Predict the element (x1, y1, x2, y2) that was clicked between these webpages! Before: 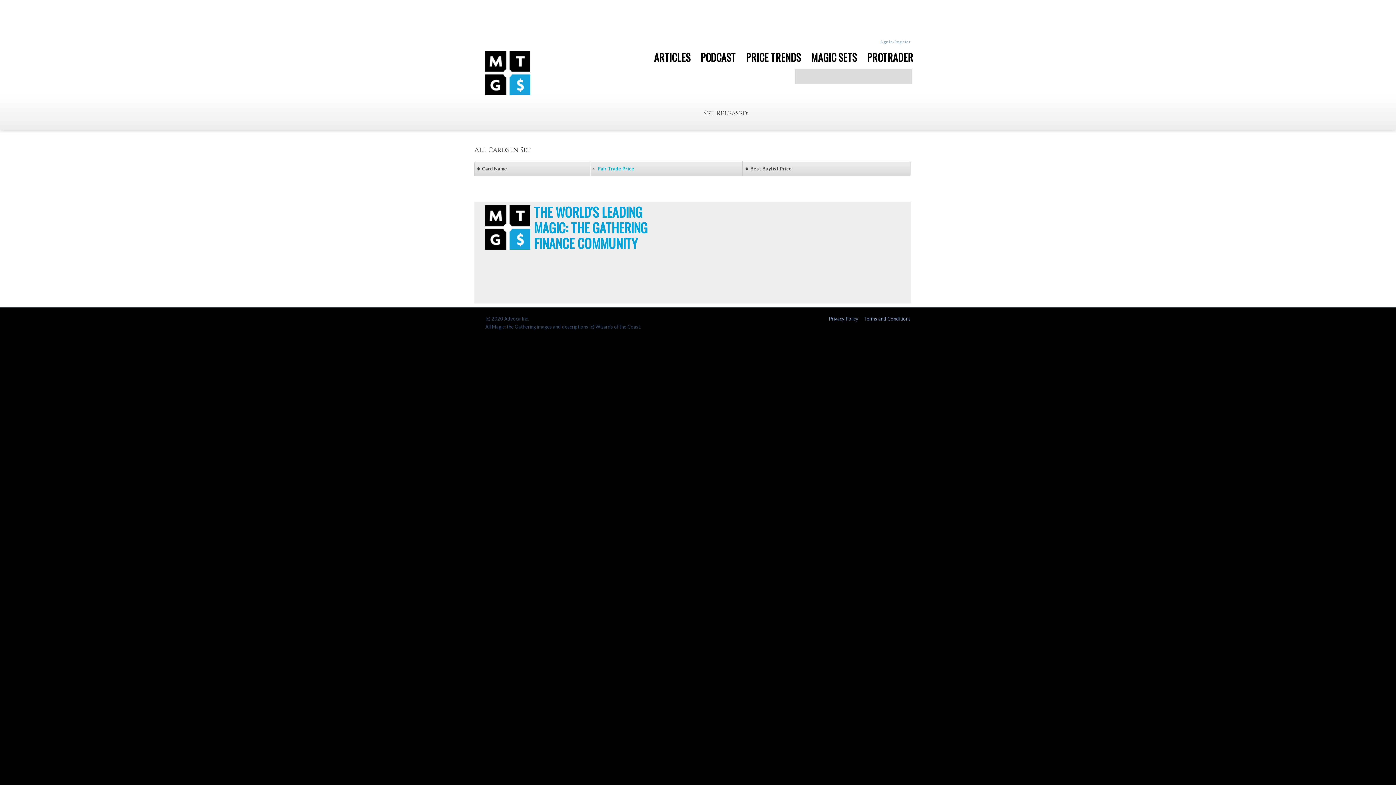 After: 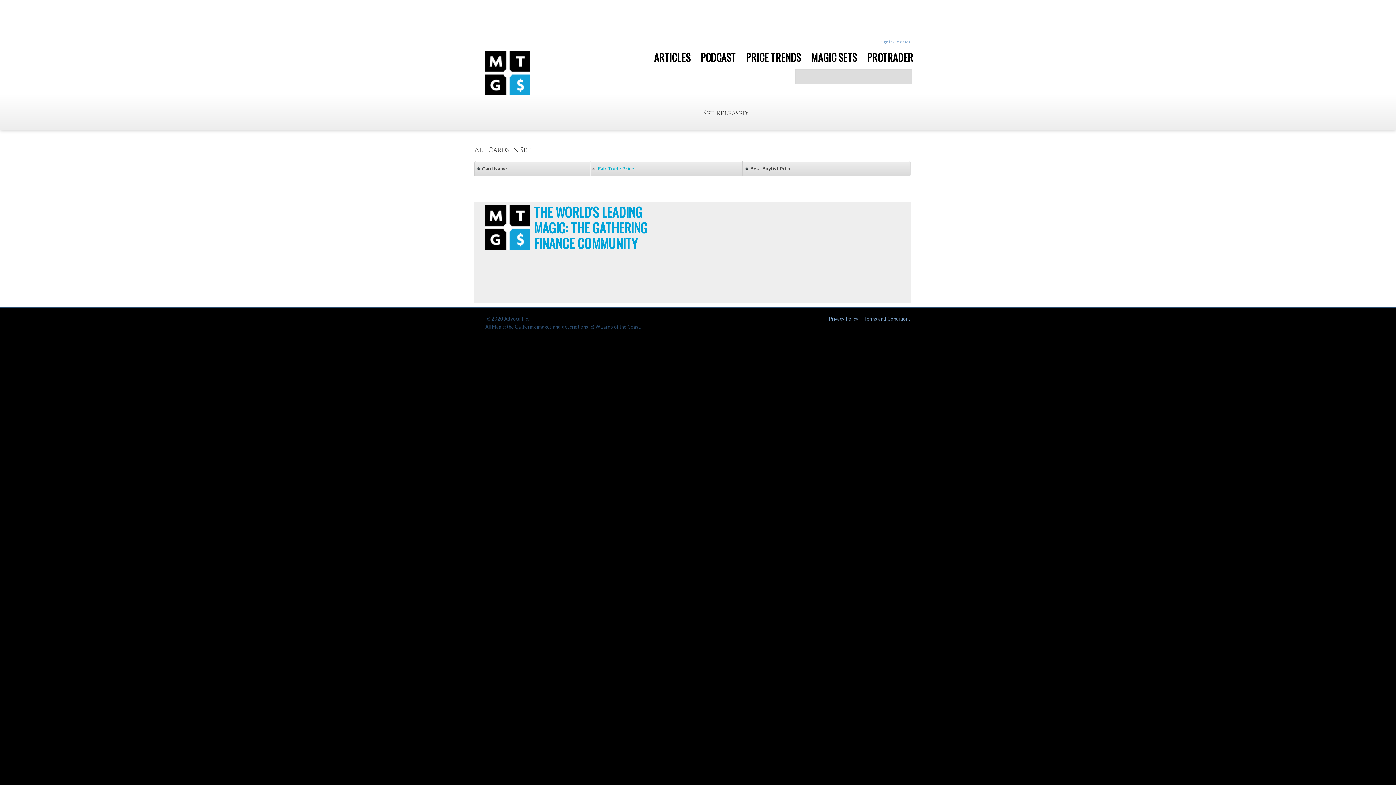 Action: bbox: (880, 39, 910, 44) label: Sign in/Register